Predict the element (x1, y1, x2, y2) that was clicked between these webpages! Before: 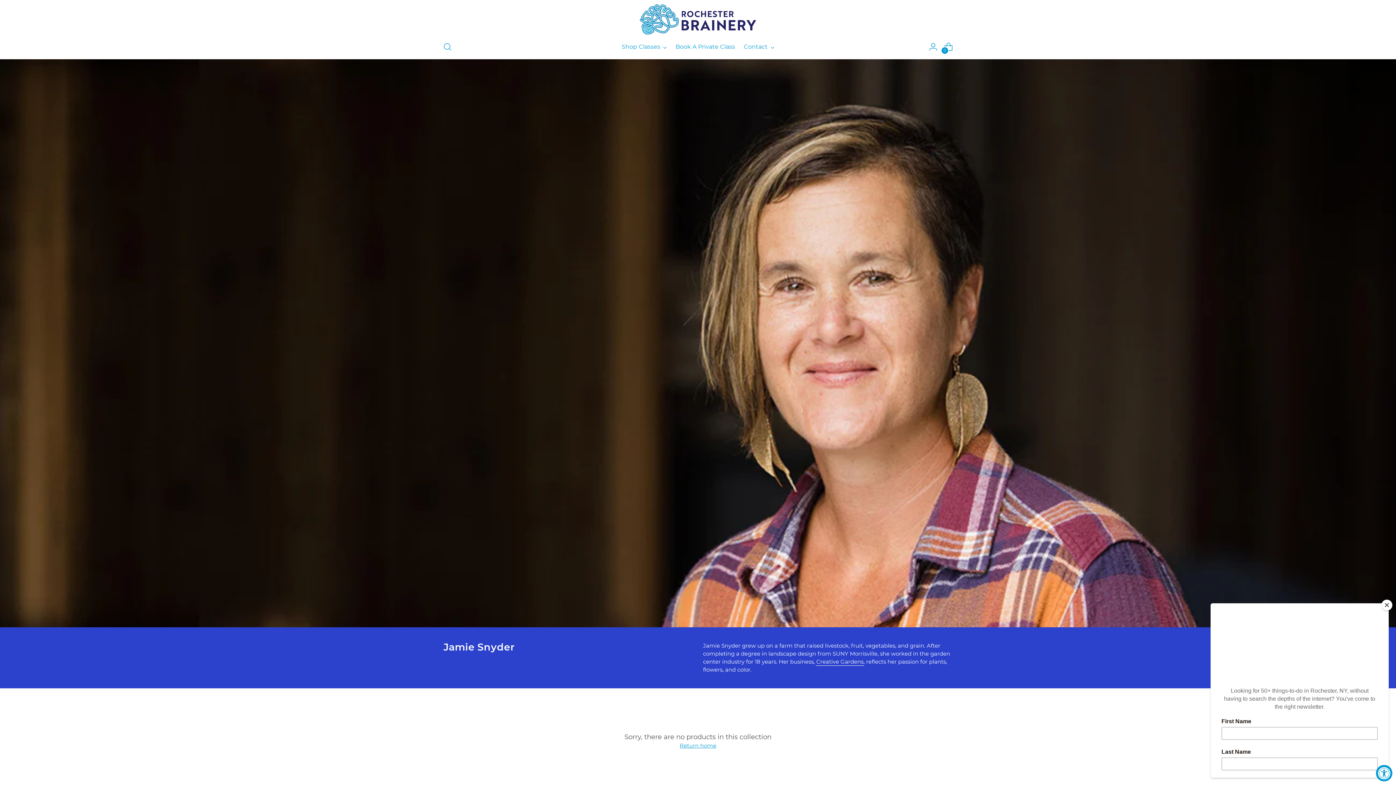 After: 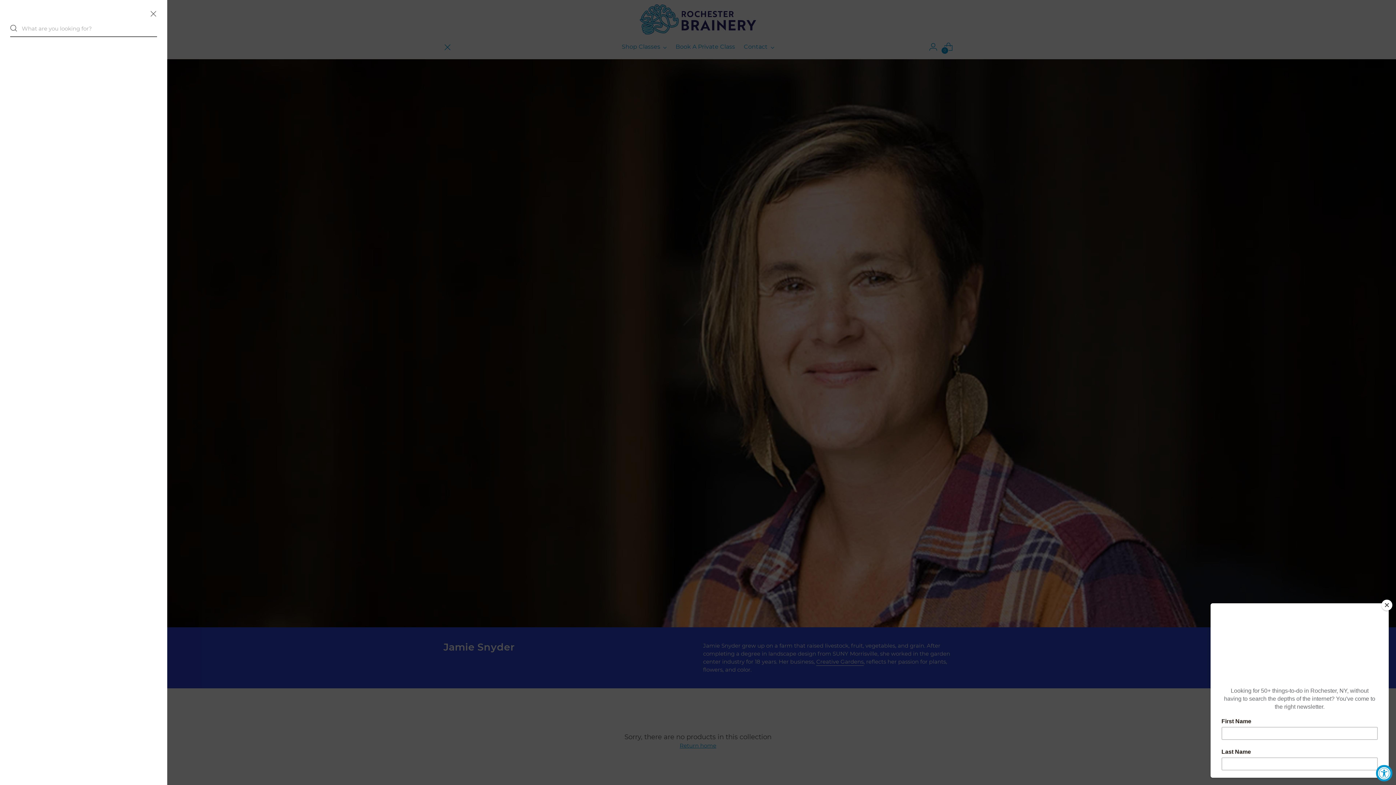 Action: label: Open search modal bbox: (440, 39, 454, 54)